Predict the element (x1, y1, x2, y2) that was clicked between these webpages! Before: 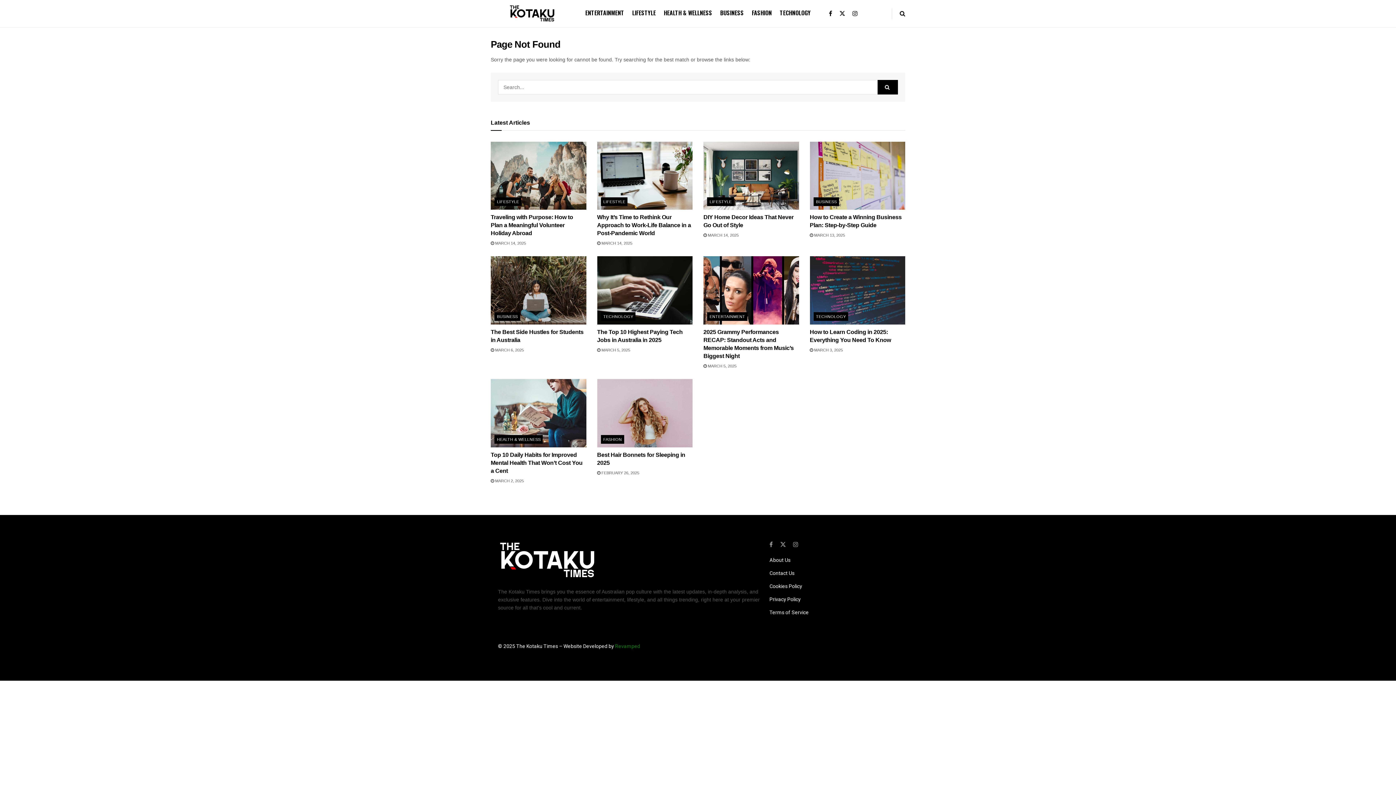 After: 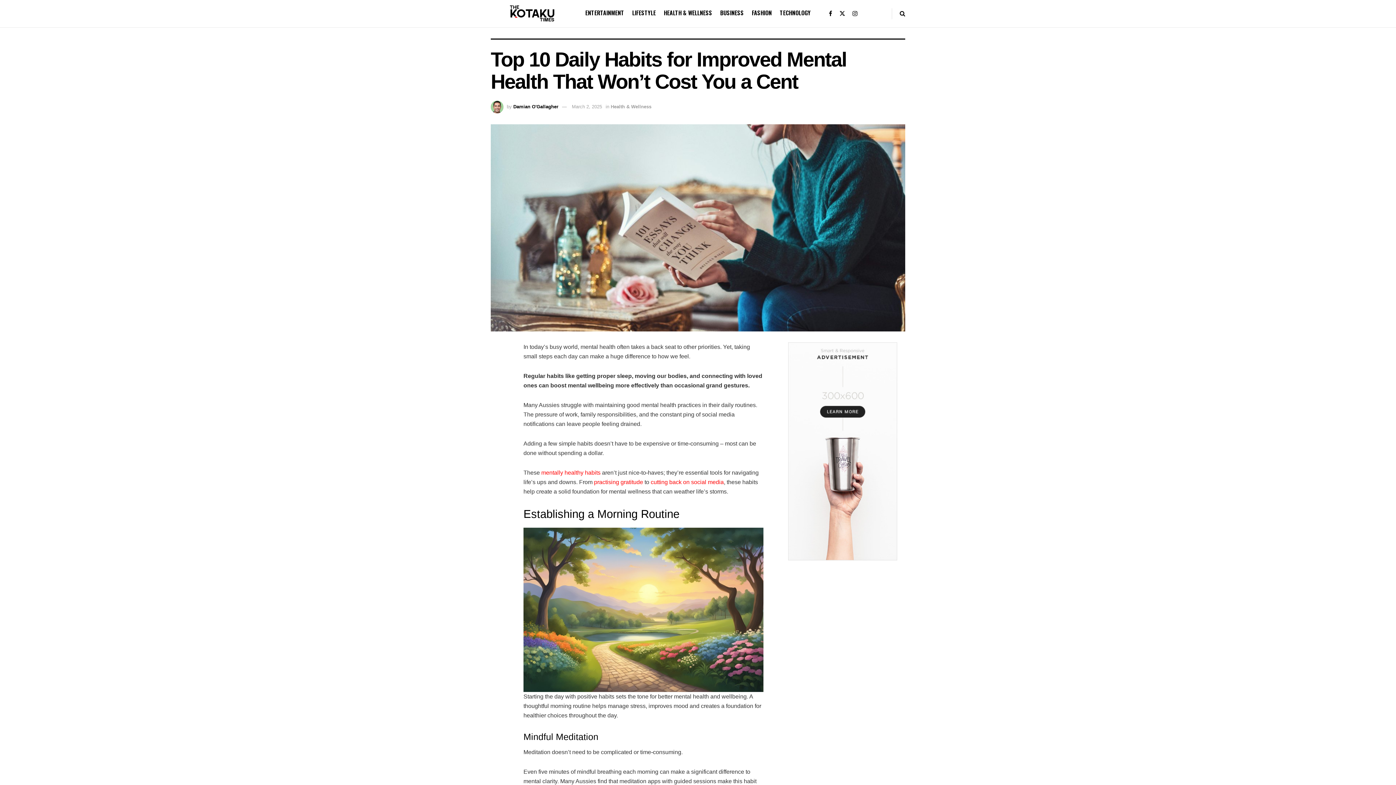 Action: label: Top 10 Daily Habits for Improved Mental Health That Won’t Cost You a Cent bbox: (490, 451, 582, 474)